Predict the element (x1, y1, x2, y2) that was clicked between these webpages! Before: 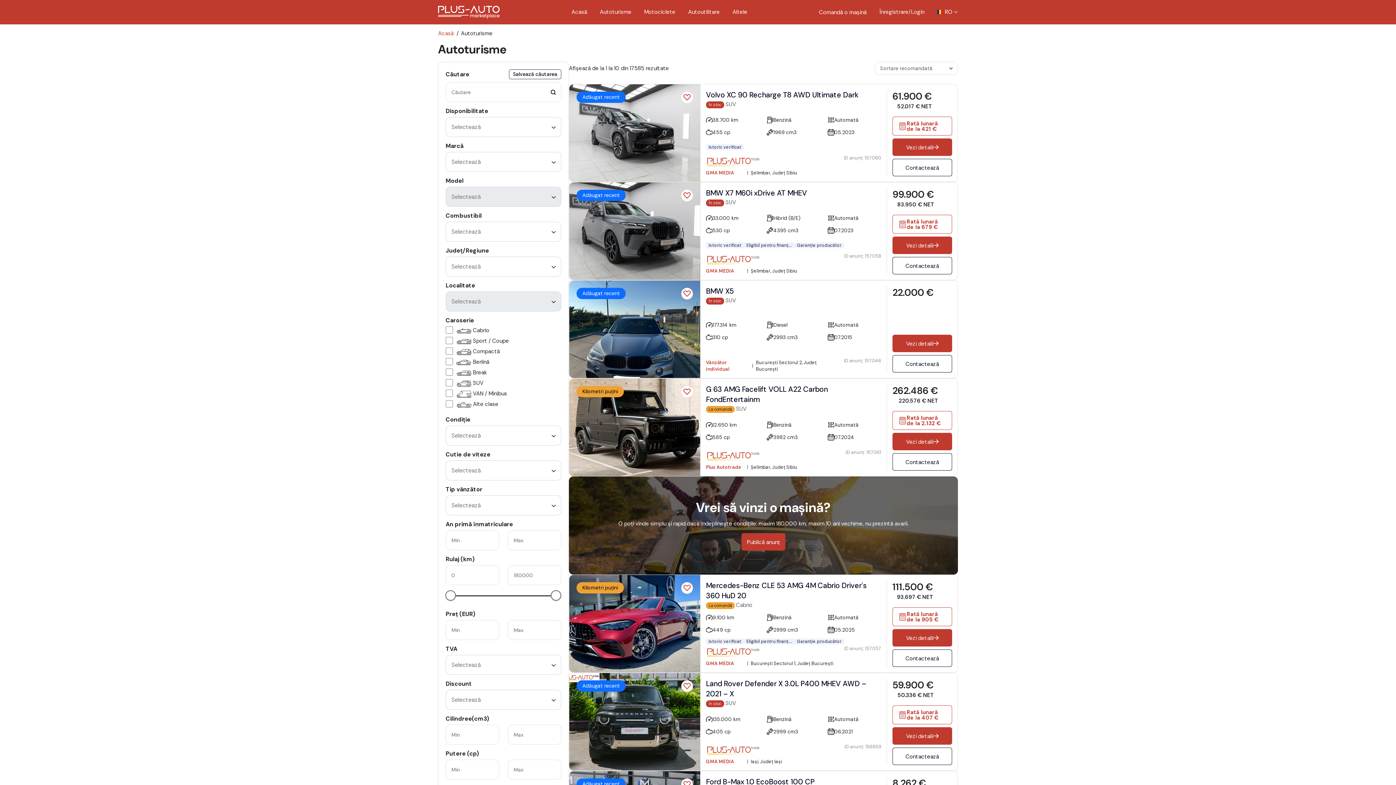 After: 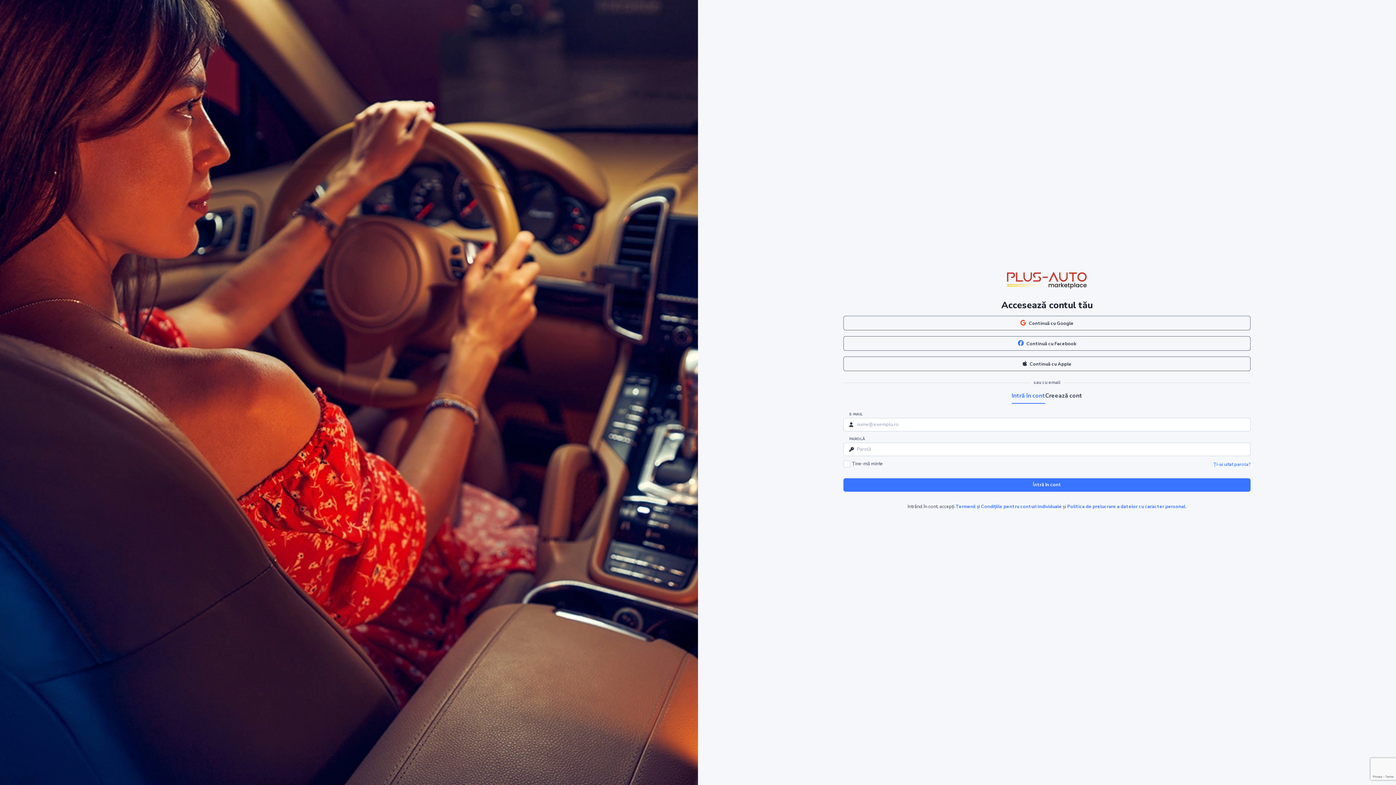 Action: bbox: (681, 189, 693, 201)